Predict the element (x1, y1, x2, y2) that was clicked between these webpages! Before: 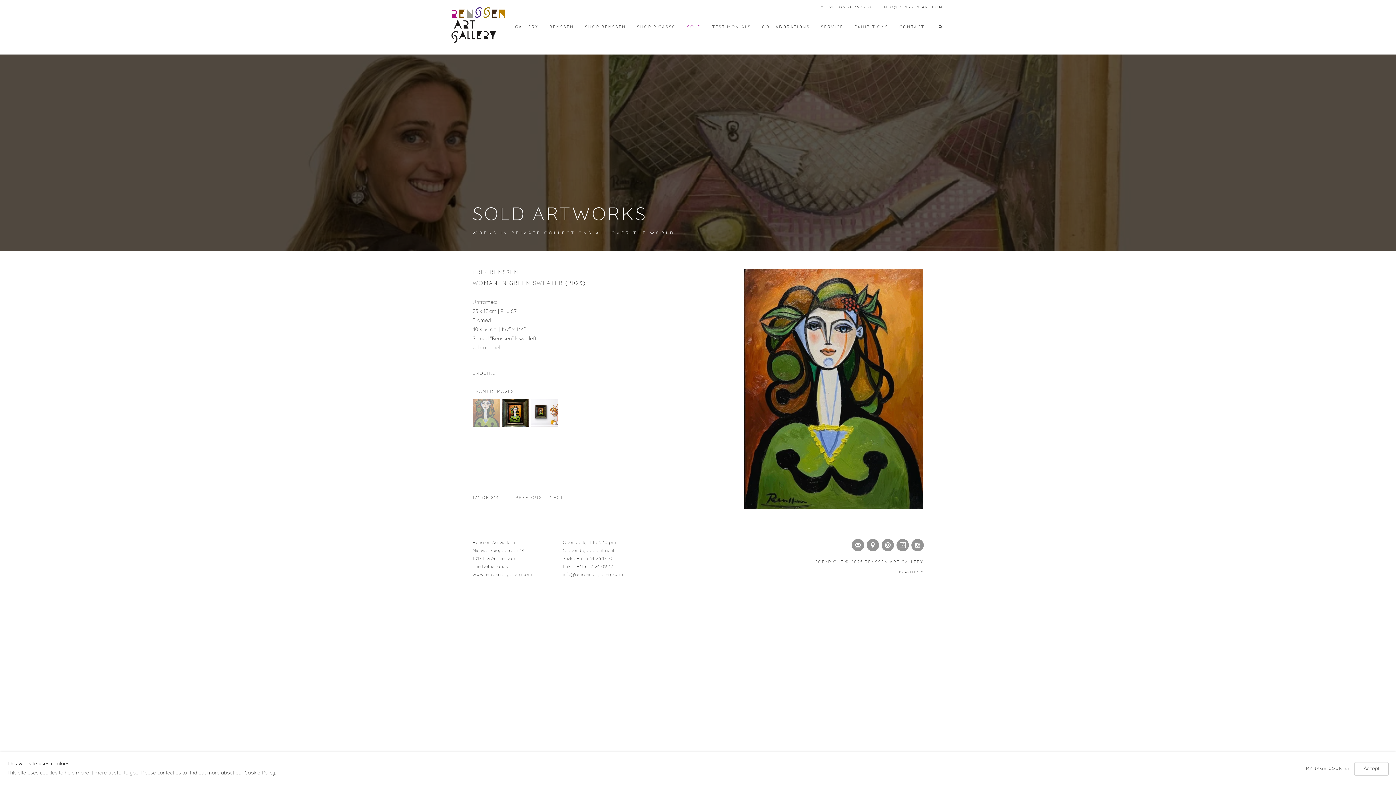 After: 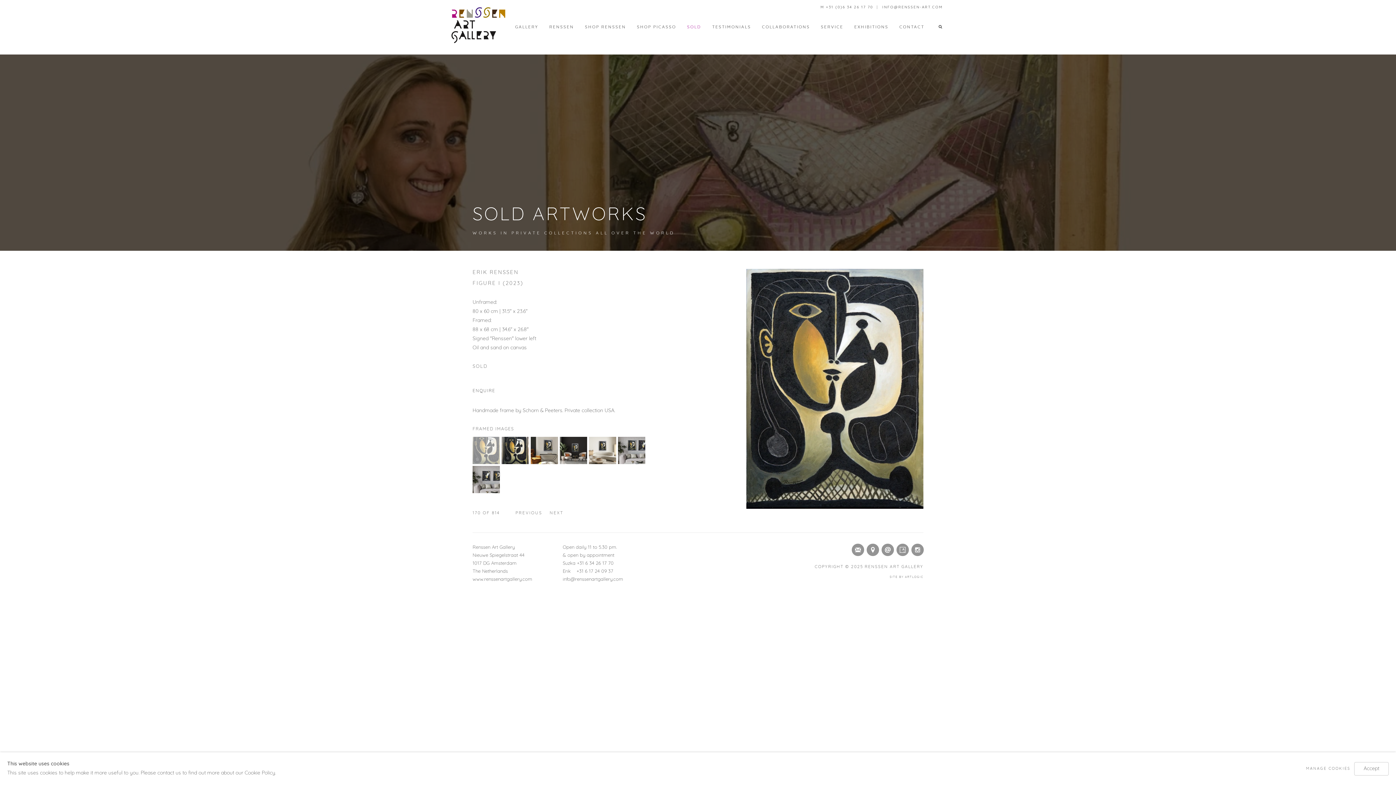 Action: bbox: (515, 493, 542, 502) label: PREVIOUS